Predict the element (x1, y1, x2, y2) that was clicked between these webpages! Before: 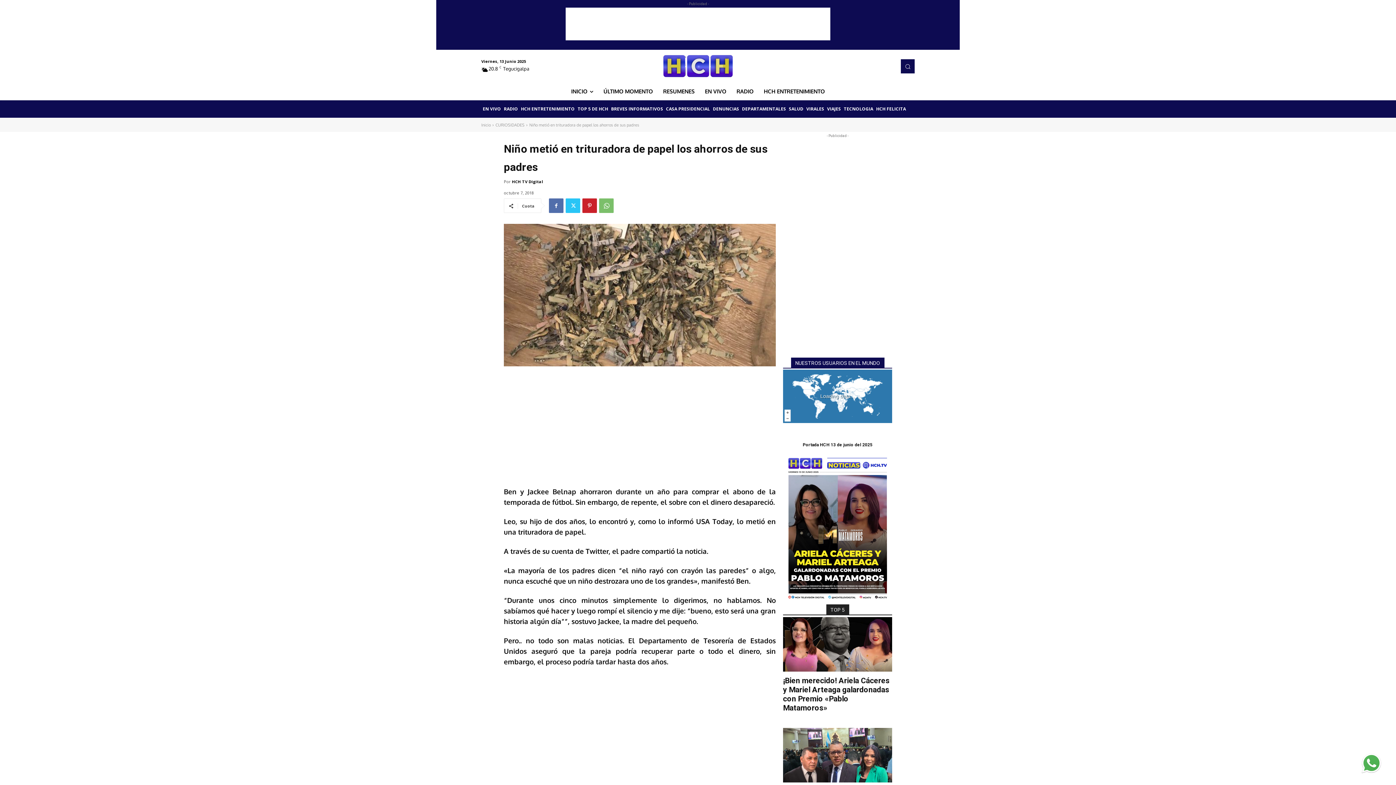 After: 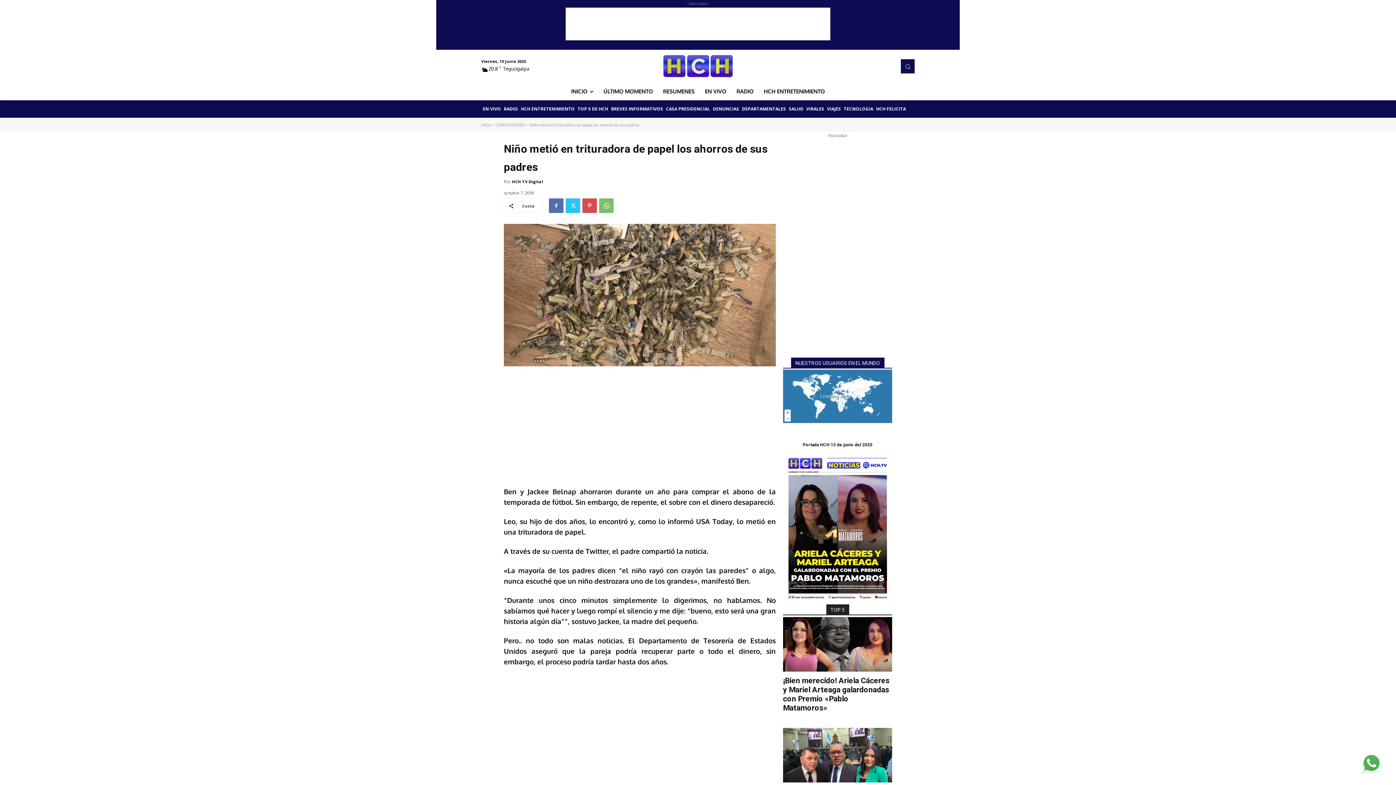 Action: bbox: (582, 198, 597, 213)